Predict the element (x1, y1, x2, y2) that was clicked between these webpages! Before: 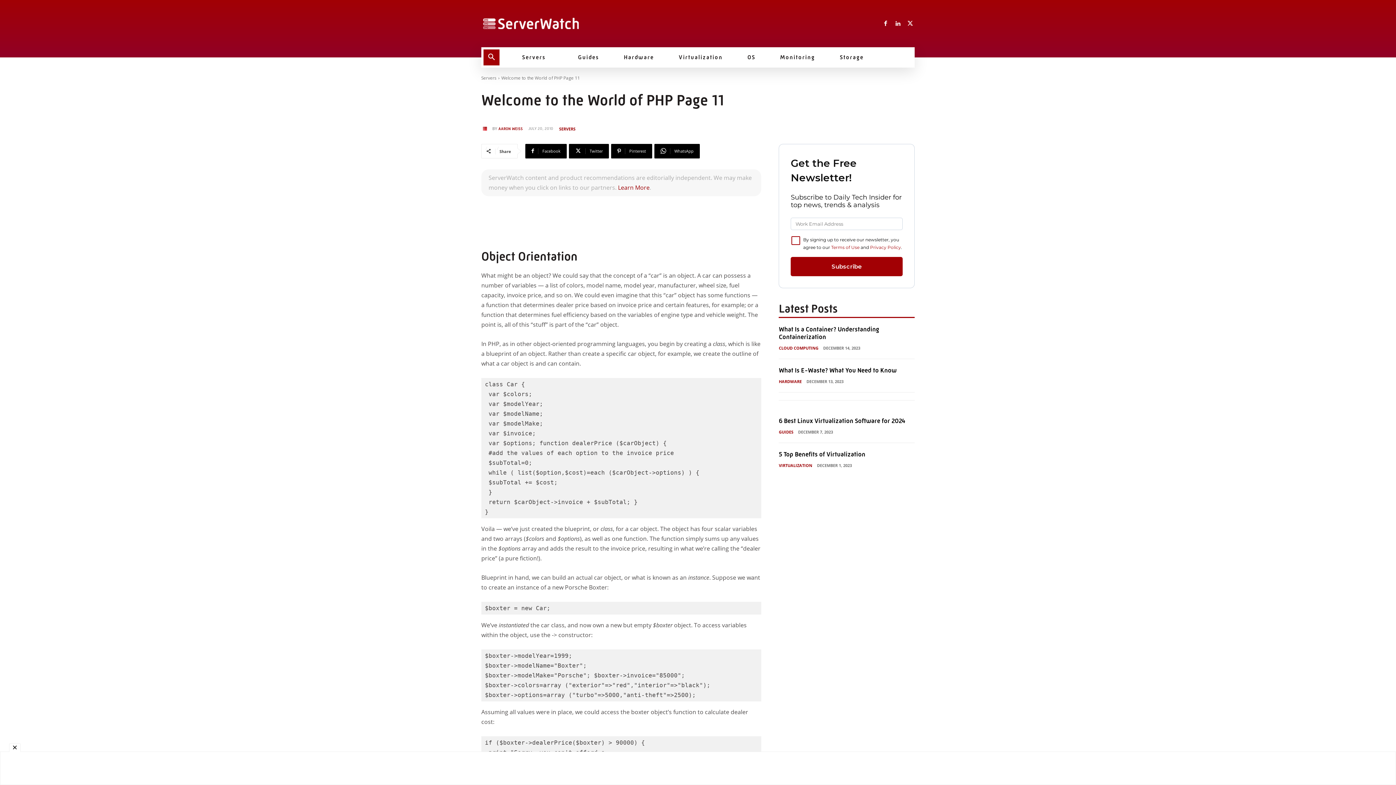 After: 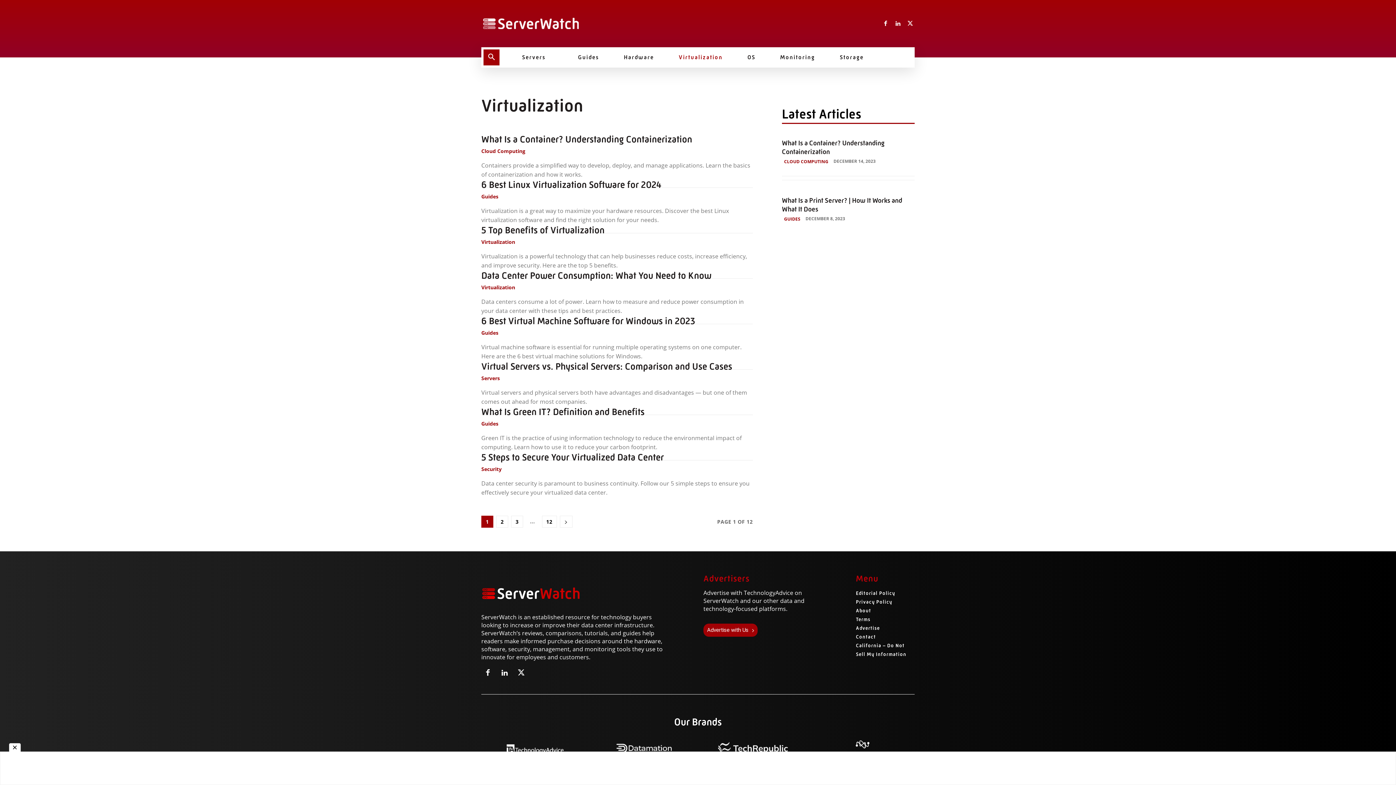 Action: bbox: (779, 462, 812, 468) label: VIRTUALIZATION